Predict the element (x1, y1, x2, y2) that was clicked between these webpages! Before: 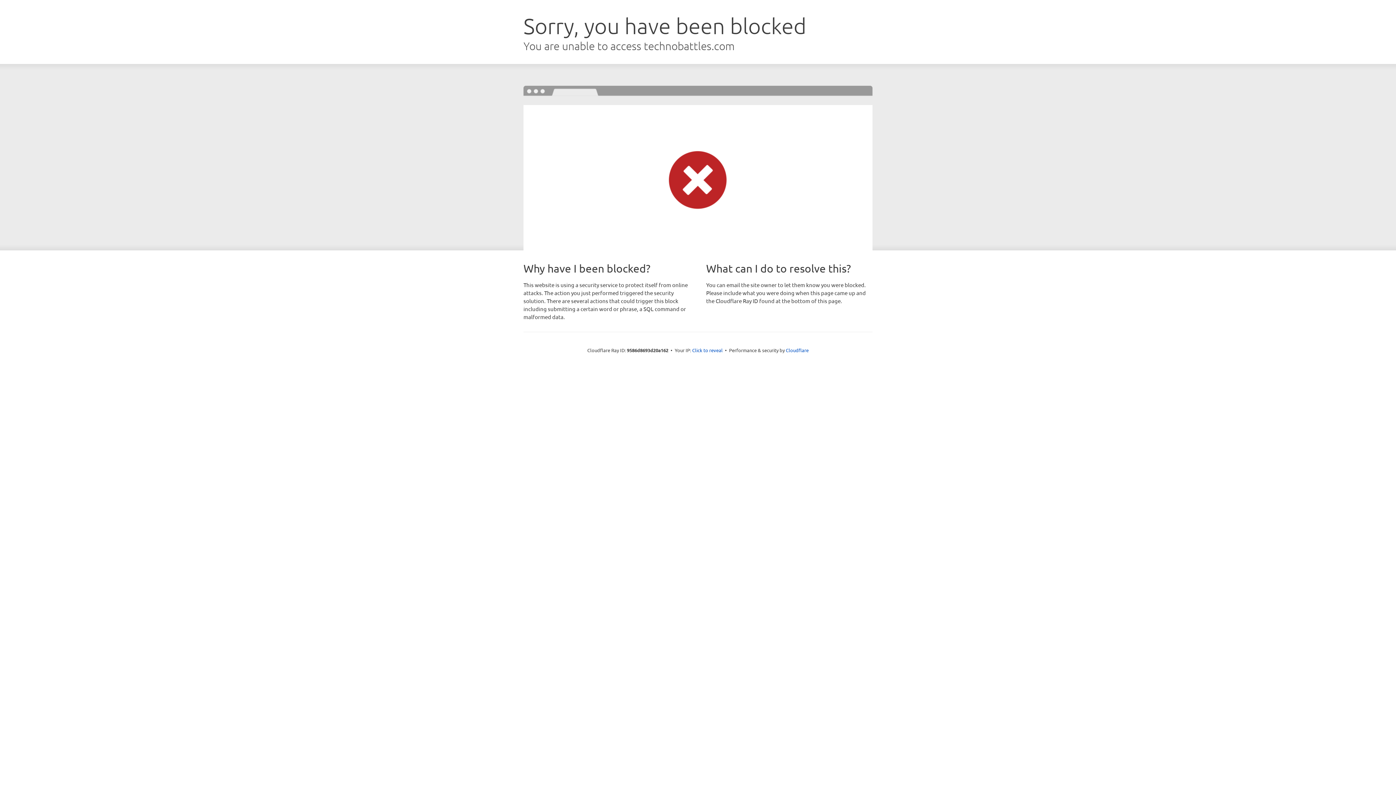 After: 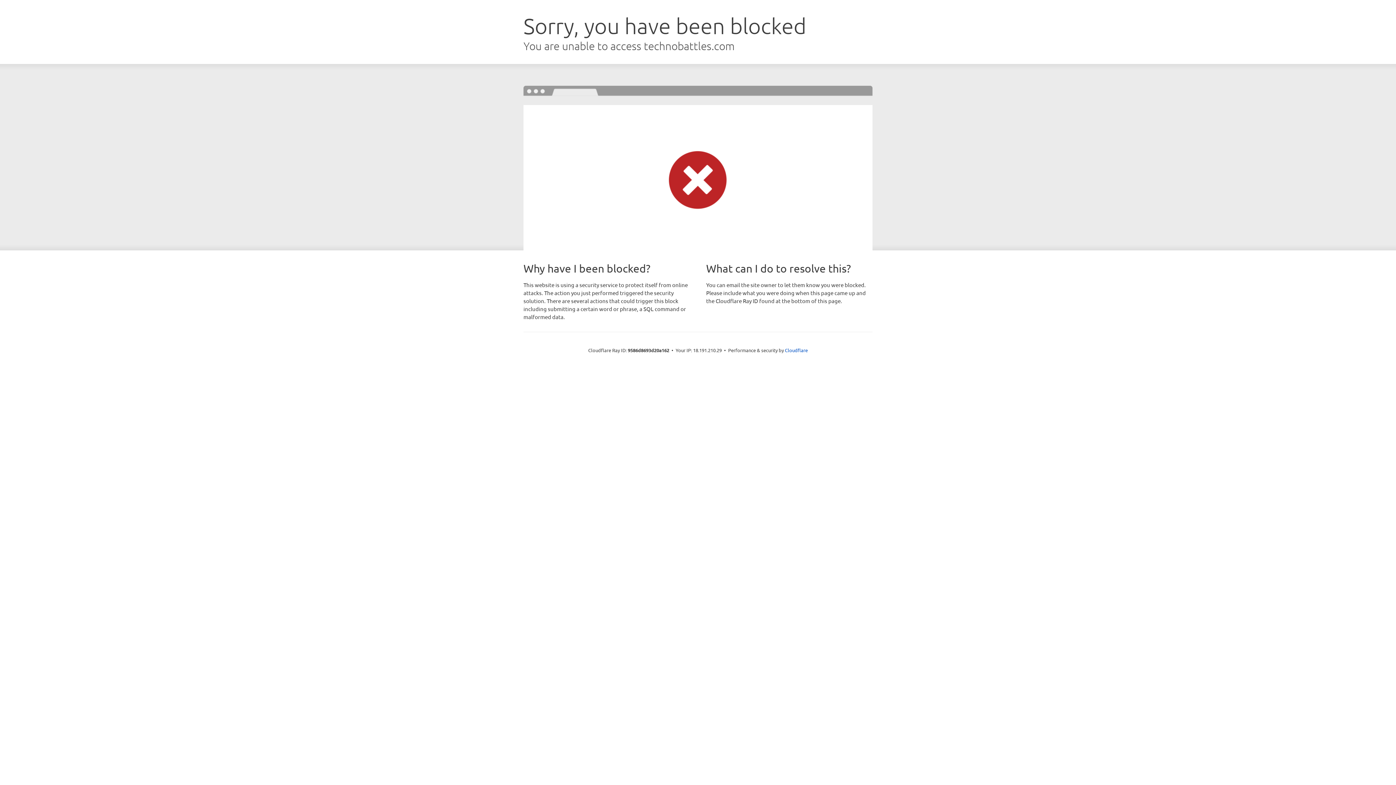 Action: label: Click to reveal bbox: (692, 346, 722, 353)